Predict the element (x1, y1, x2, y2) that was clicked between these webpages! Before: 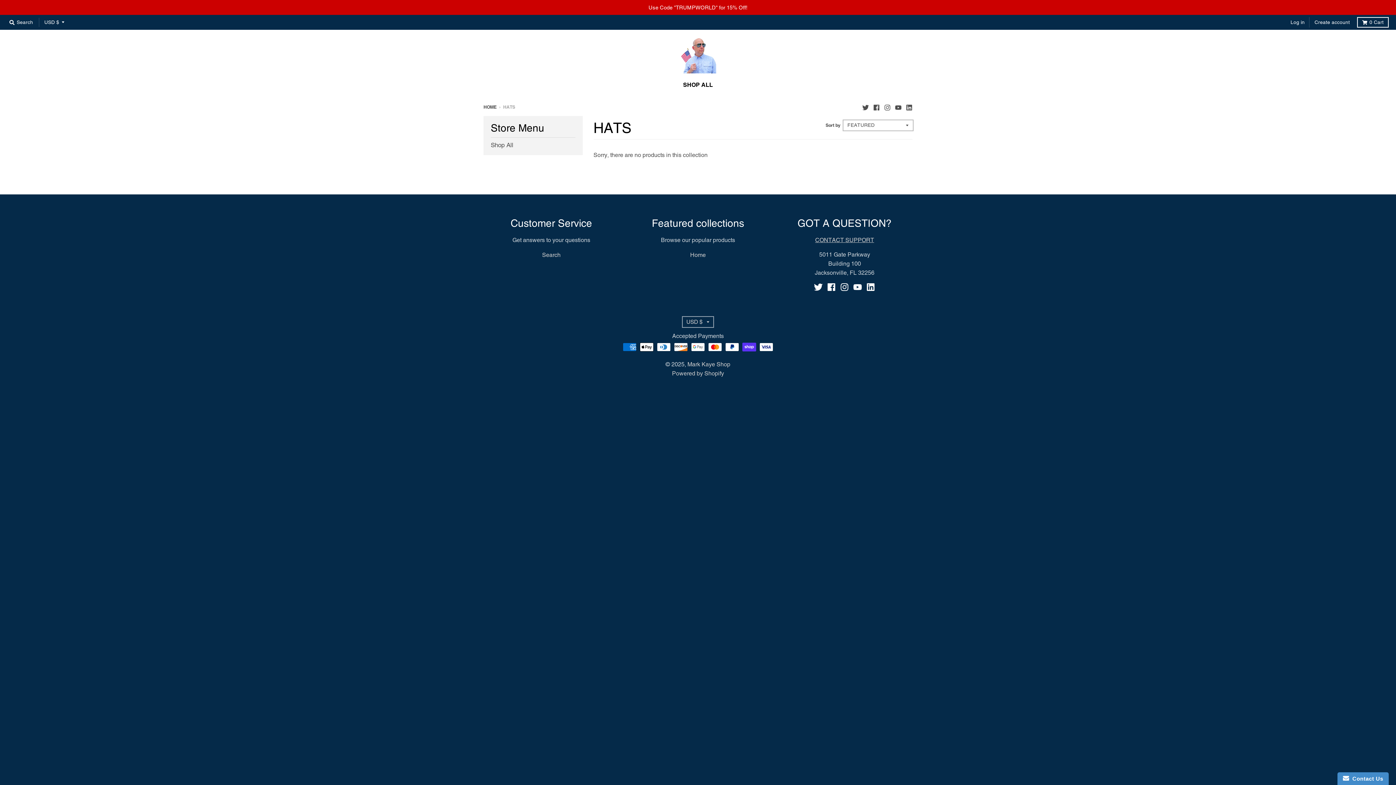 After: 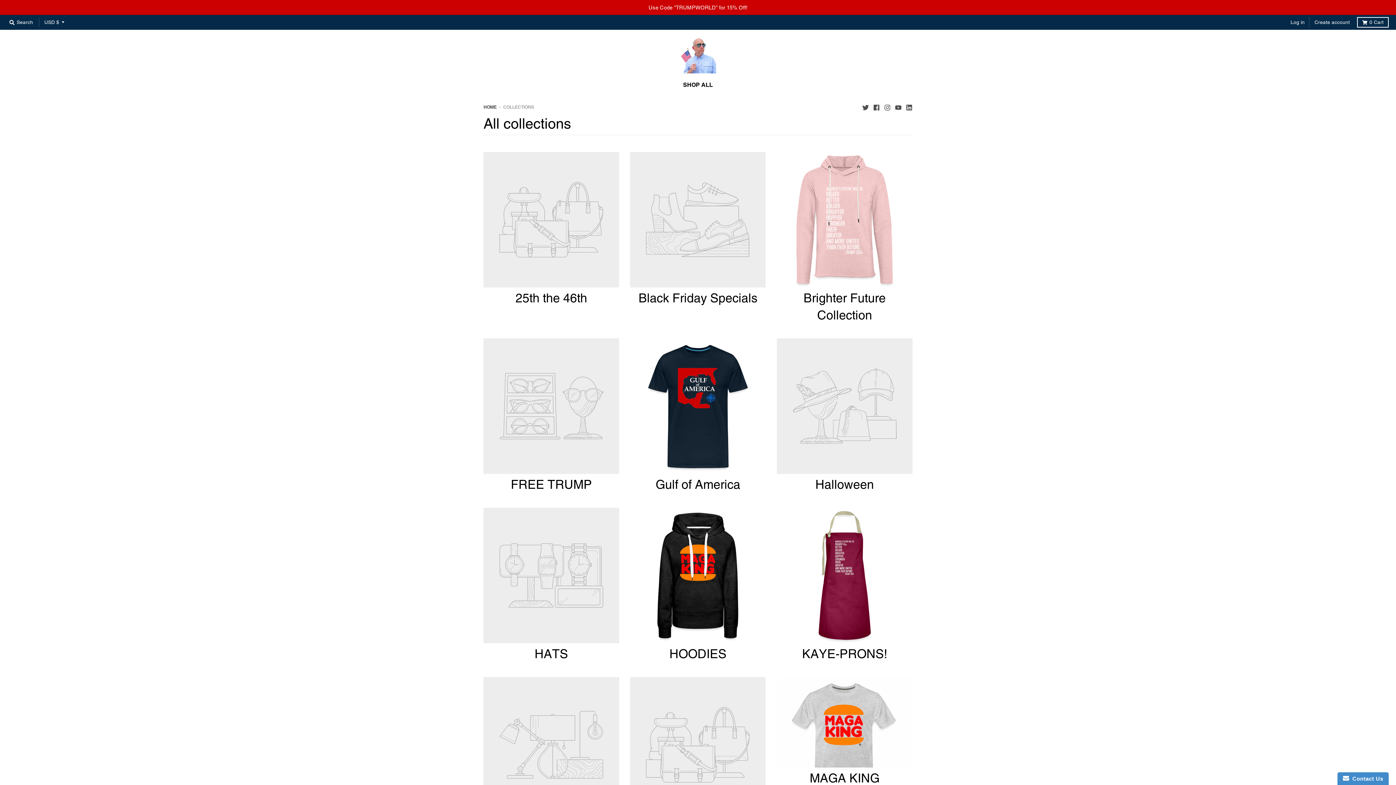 Action: label: SHOP ALL bbox: (678, 77, 717, 92)